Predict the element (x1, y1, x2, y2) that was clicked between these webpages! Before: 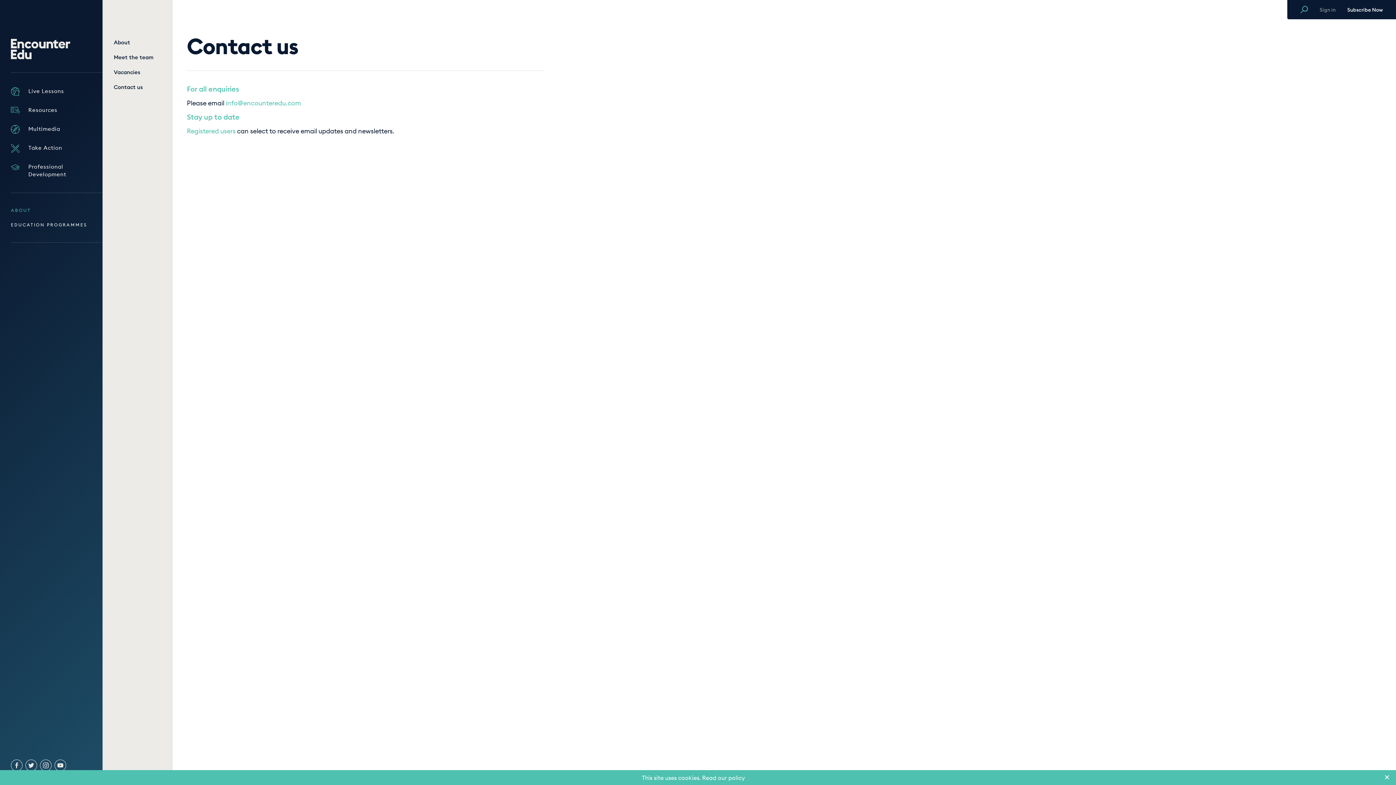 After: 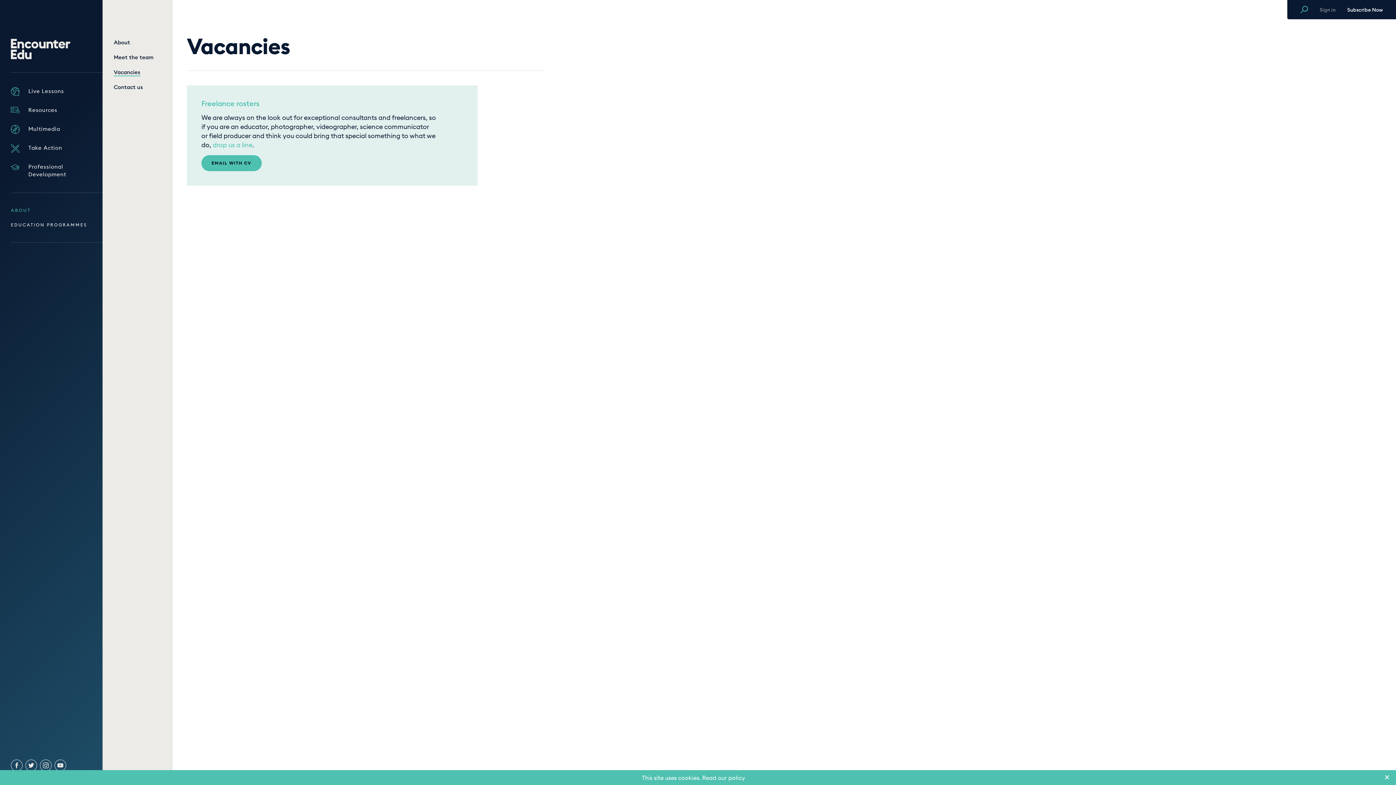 Action: label: Vacancies bbox: (113, 68, 140, 75)